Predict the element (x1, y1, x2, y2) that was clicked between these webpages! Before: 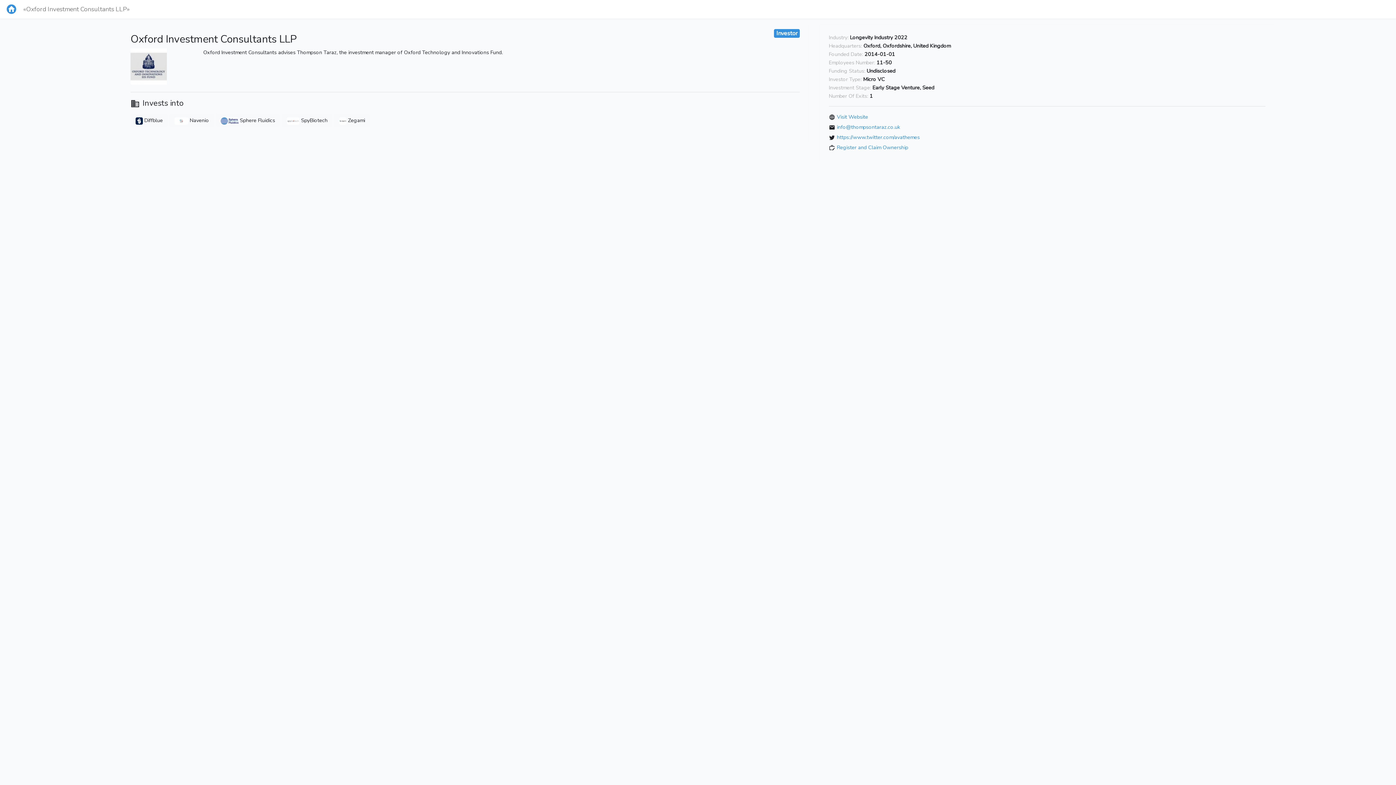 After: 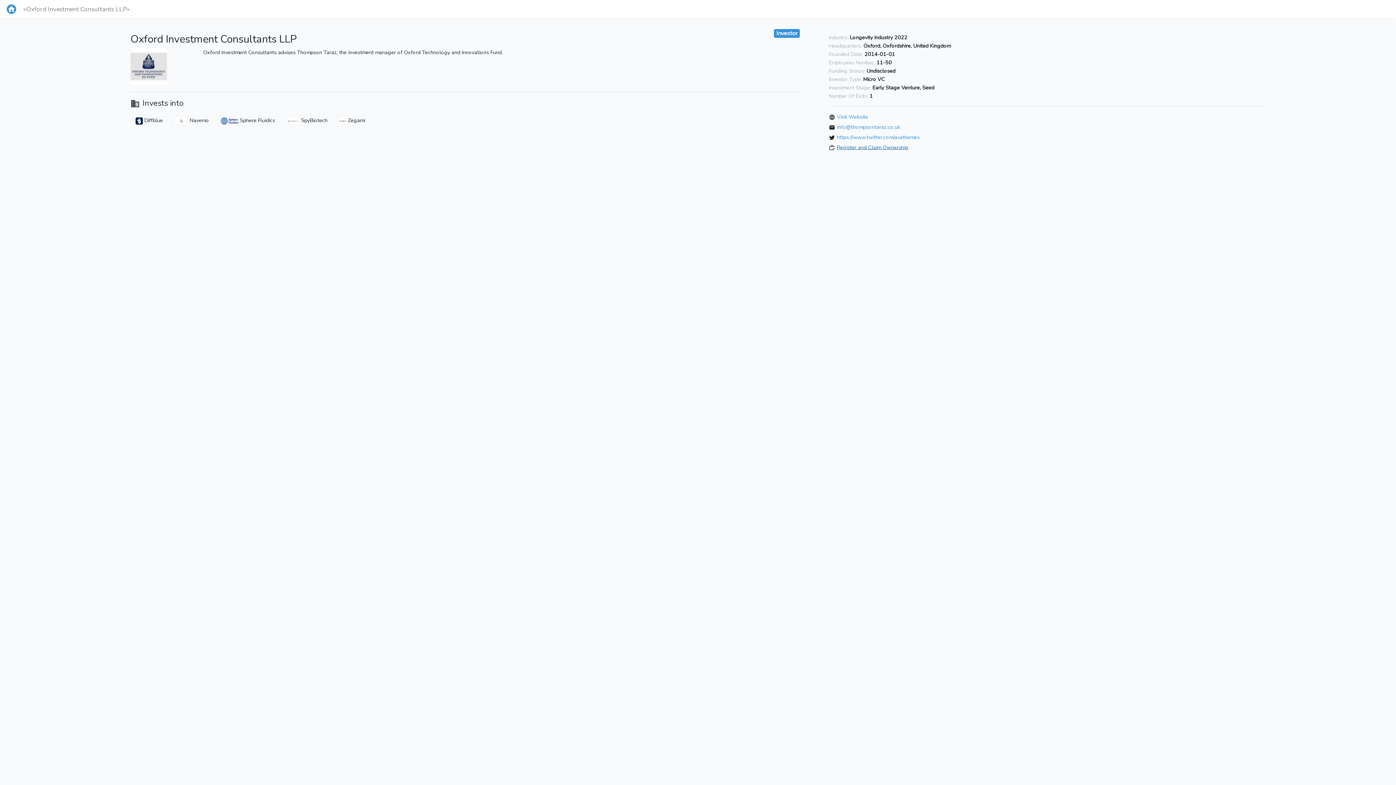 Action: label: Register and Claim Ownership bbox: (837, 143, 908, 151)